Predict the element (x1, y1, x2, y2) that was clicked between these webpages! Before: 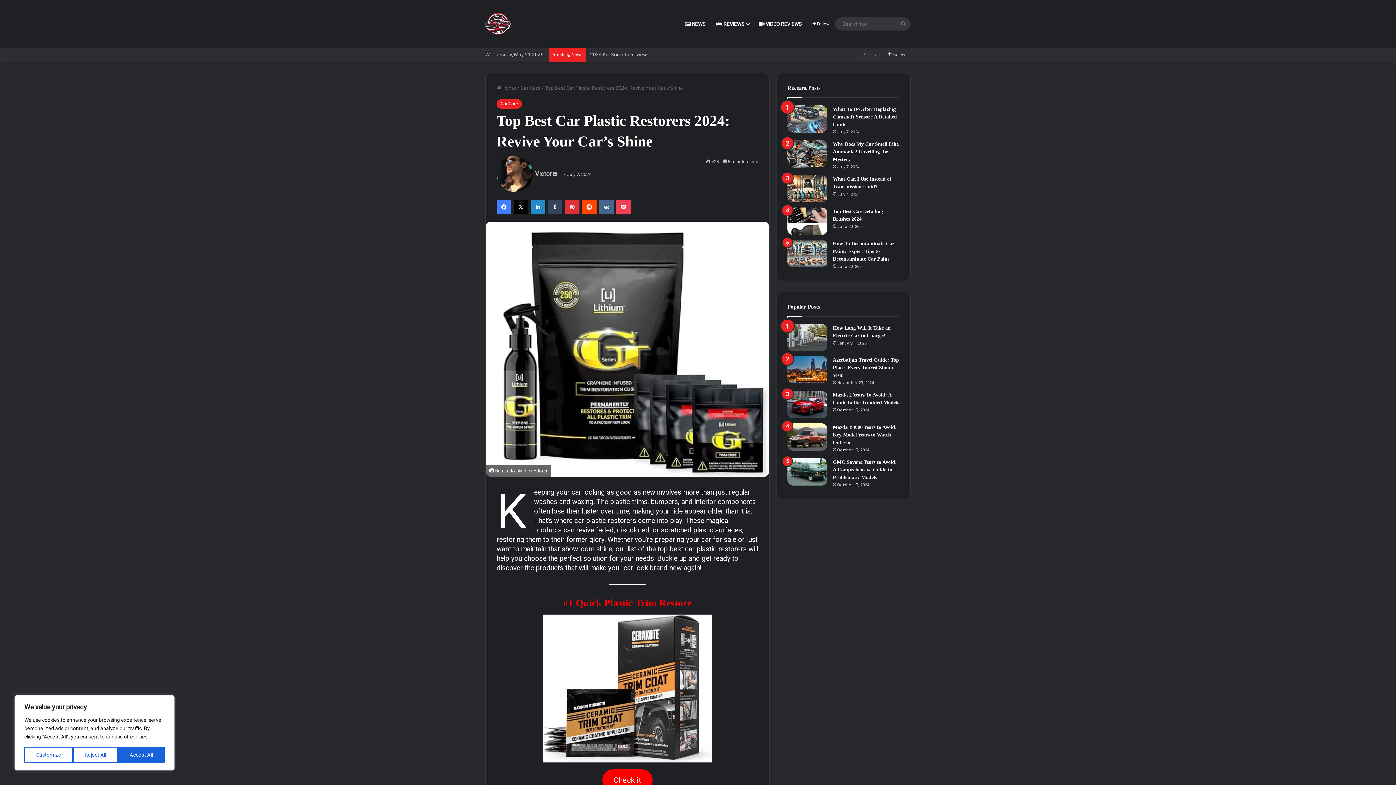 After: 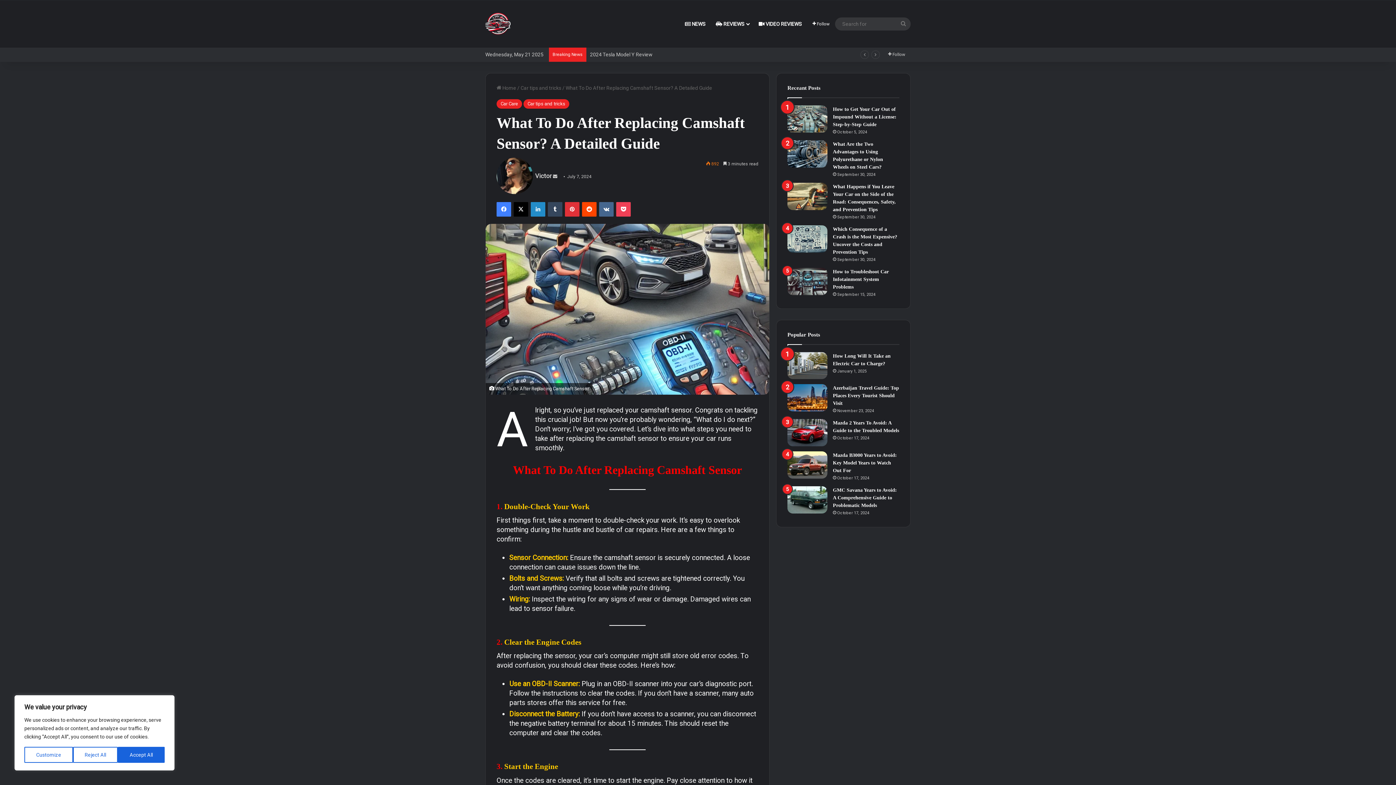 Action: label: What To Do After Replacing Camshaft Sensor? A Detailed Guide bbox: (833, 106, 897, 127)